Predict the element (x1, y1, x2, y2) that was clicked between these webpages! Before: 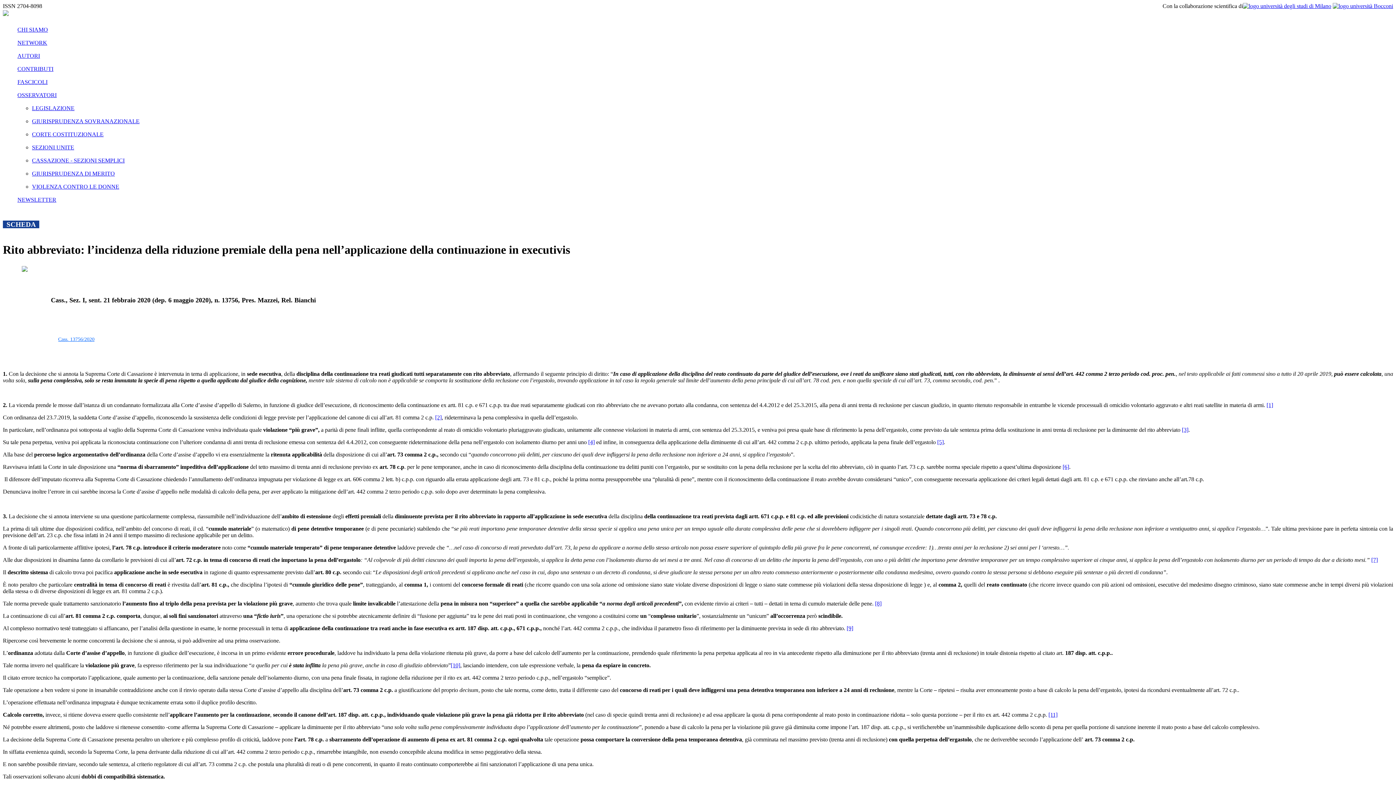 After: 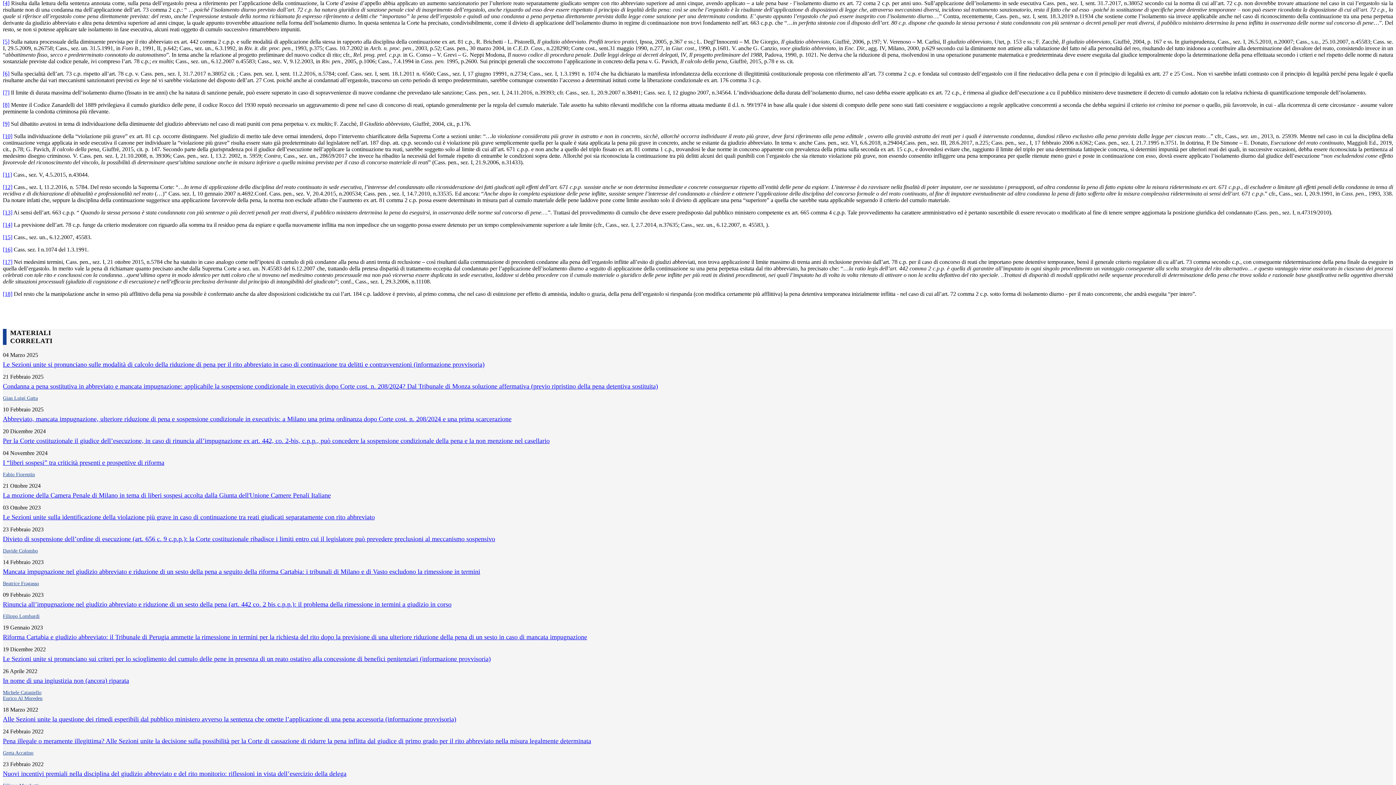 Action: label: [4] bbox: (588, 439, 594, 445)